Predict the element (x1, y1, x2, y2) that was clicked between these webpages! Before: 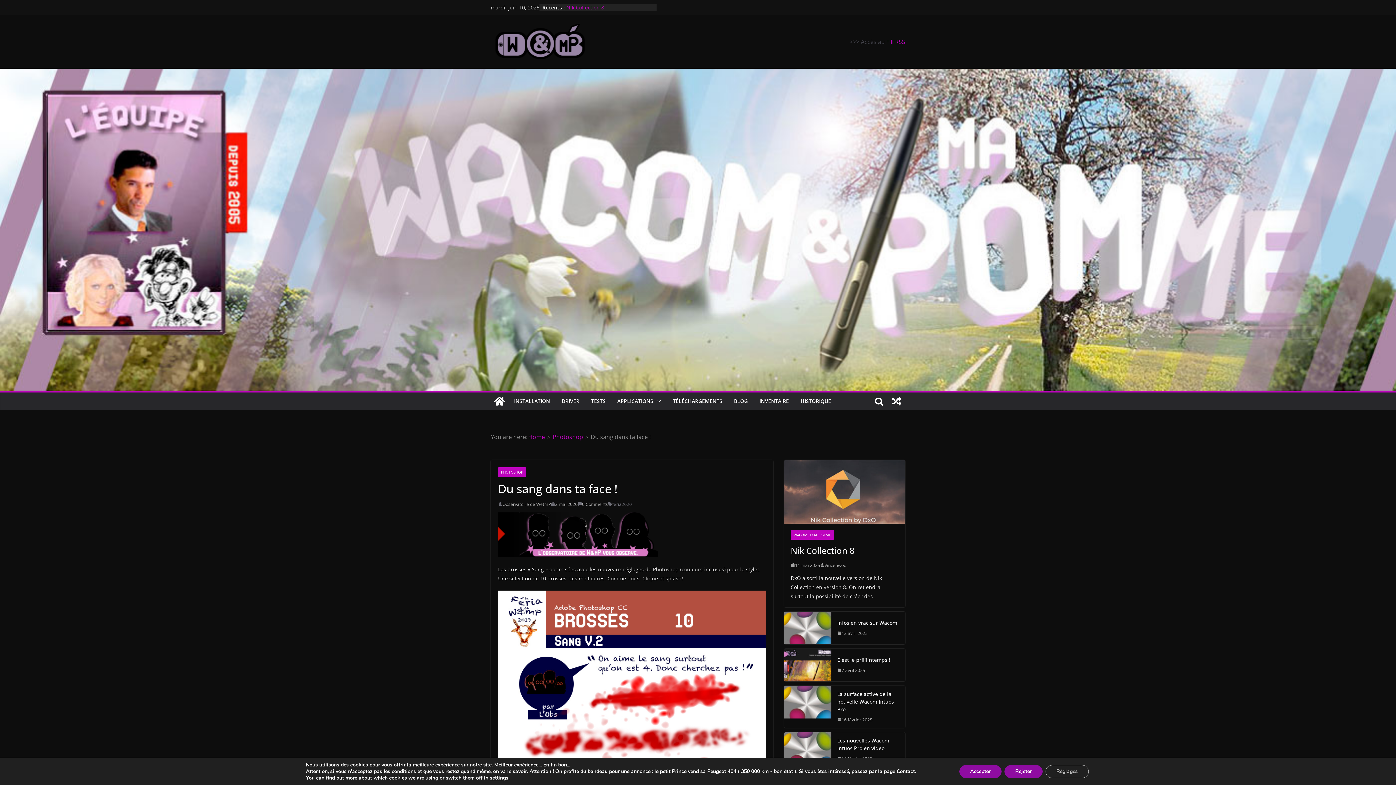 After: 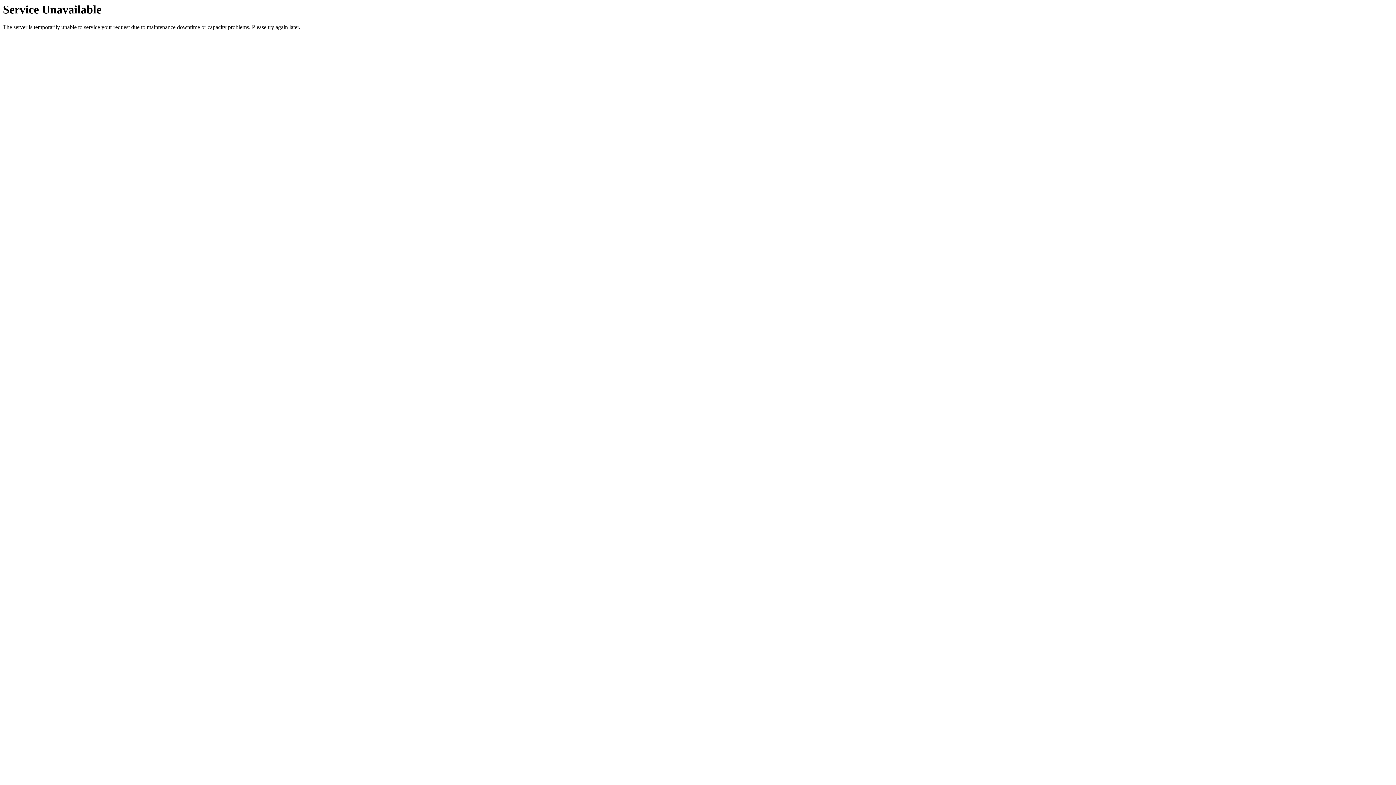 Action: bbox: (550, 500, 577, 508) label: 2 mai 2020